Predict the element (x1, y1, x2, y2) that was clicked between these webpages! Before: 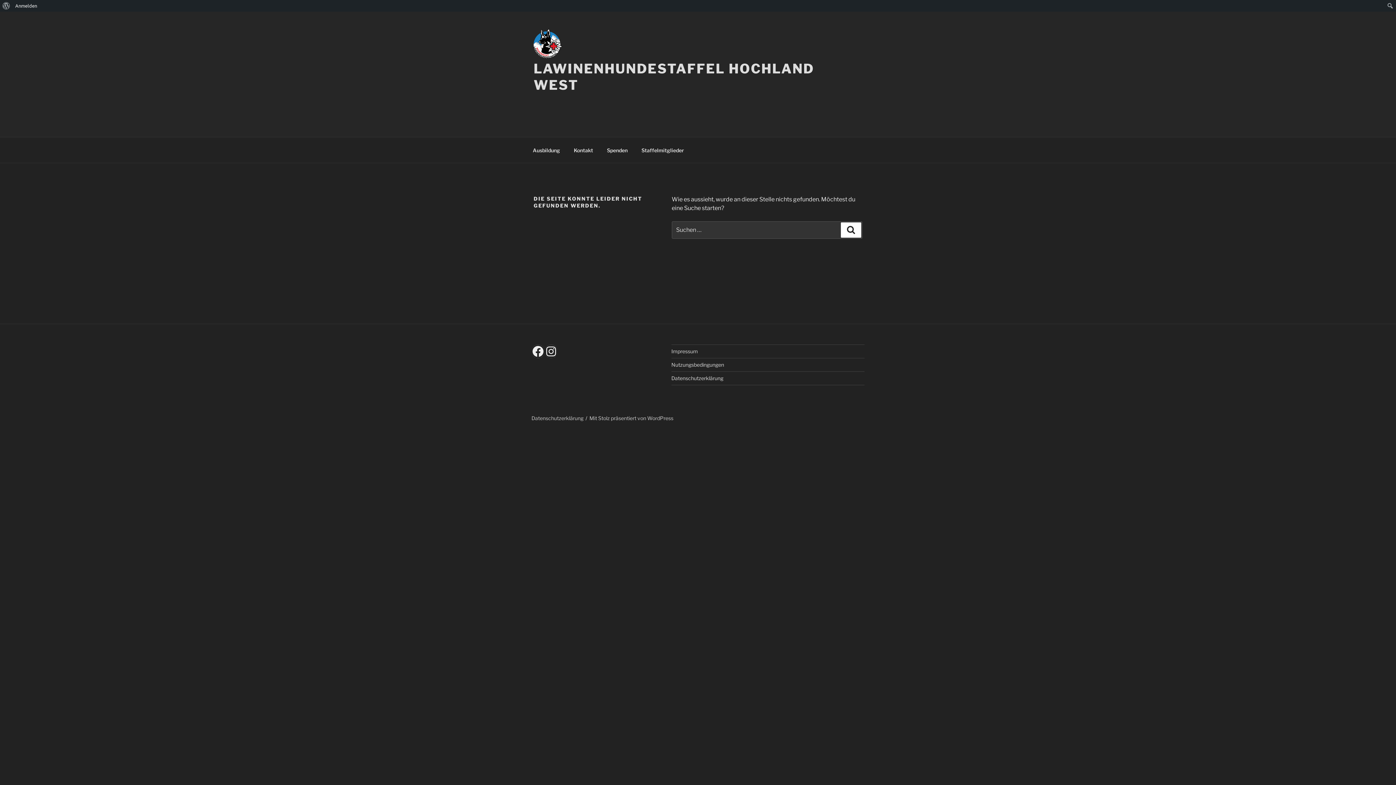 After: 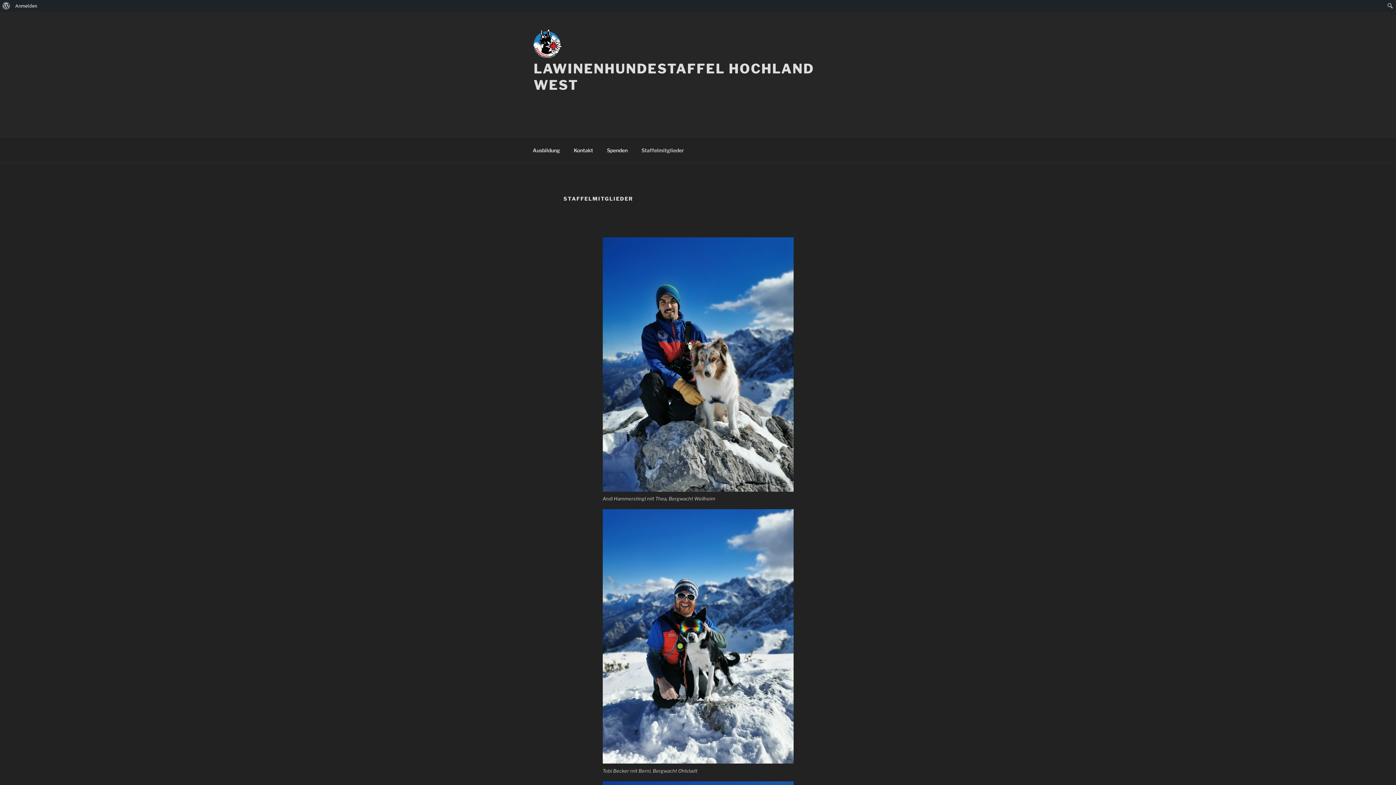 Action: bbox: (635, 141, 690, 159) label: Staffelmitglieder